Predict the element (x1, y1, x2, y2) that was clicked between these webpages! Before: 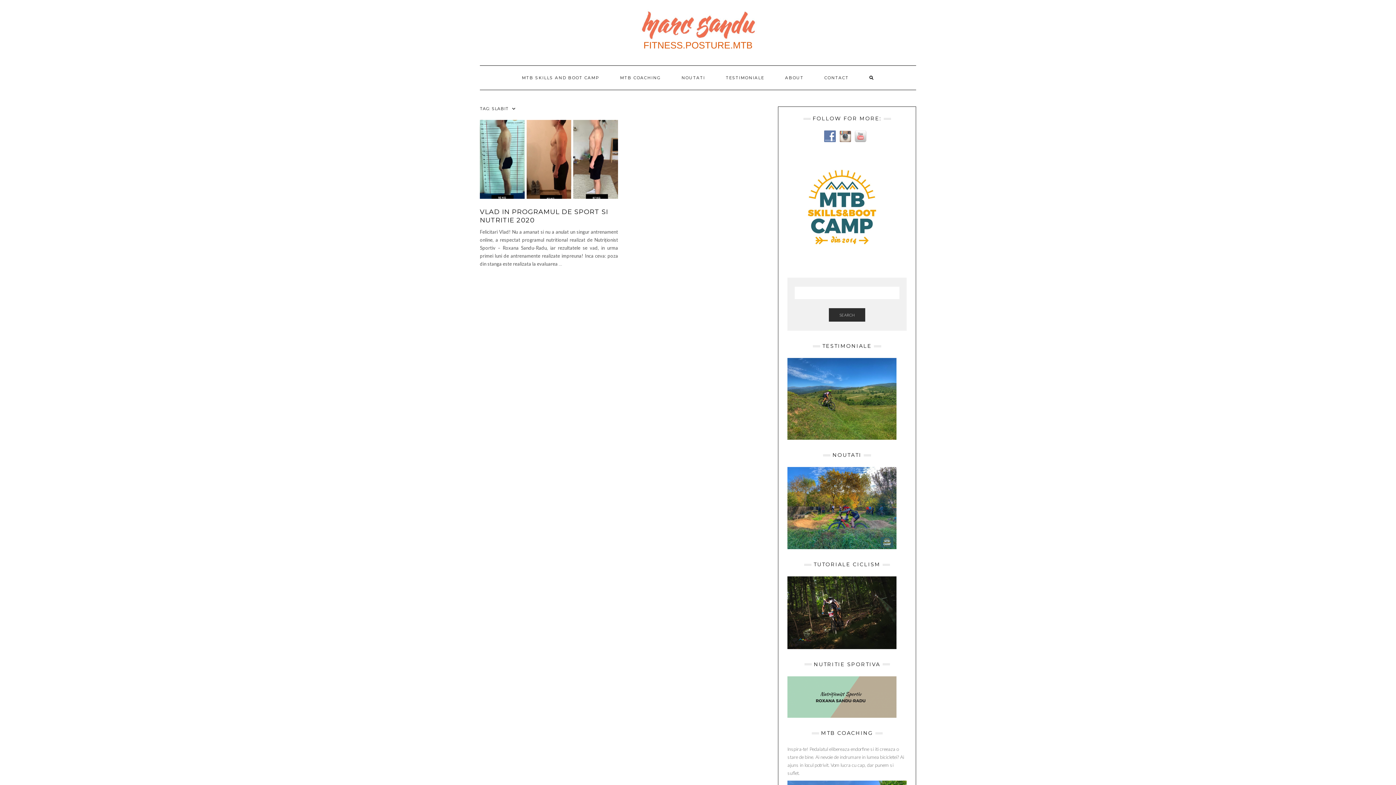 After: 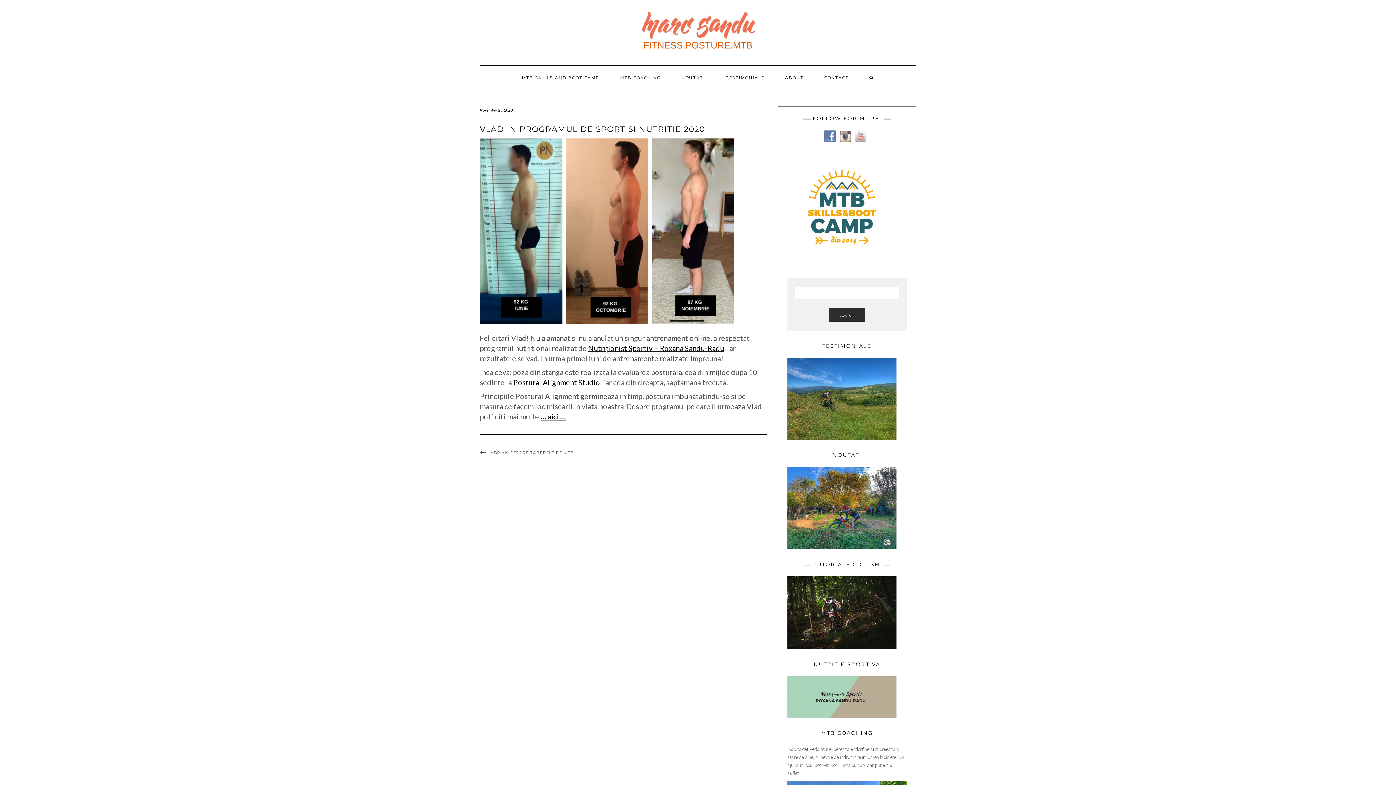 Action: label: … bbox: (558, 261, 562, 266)